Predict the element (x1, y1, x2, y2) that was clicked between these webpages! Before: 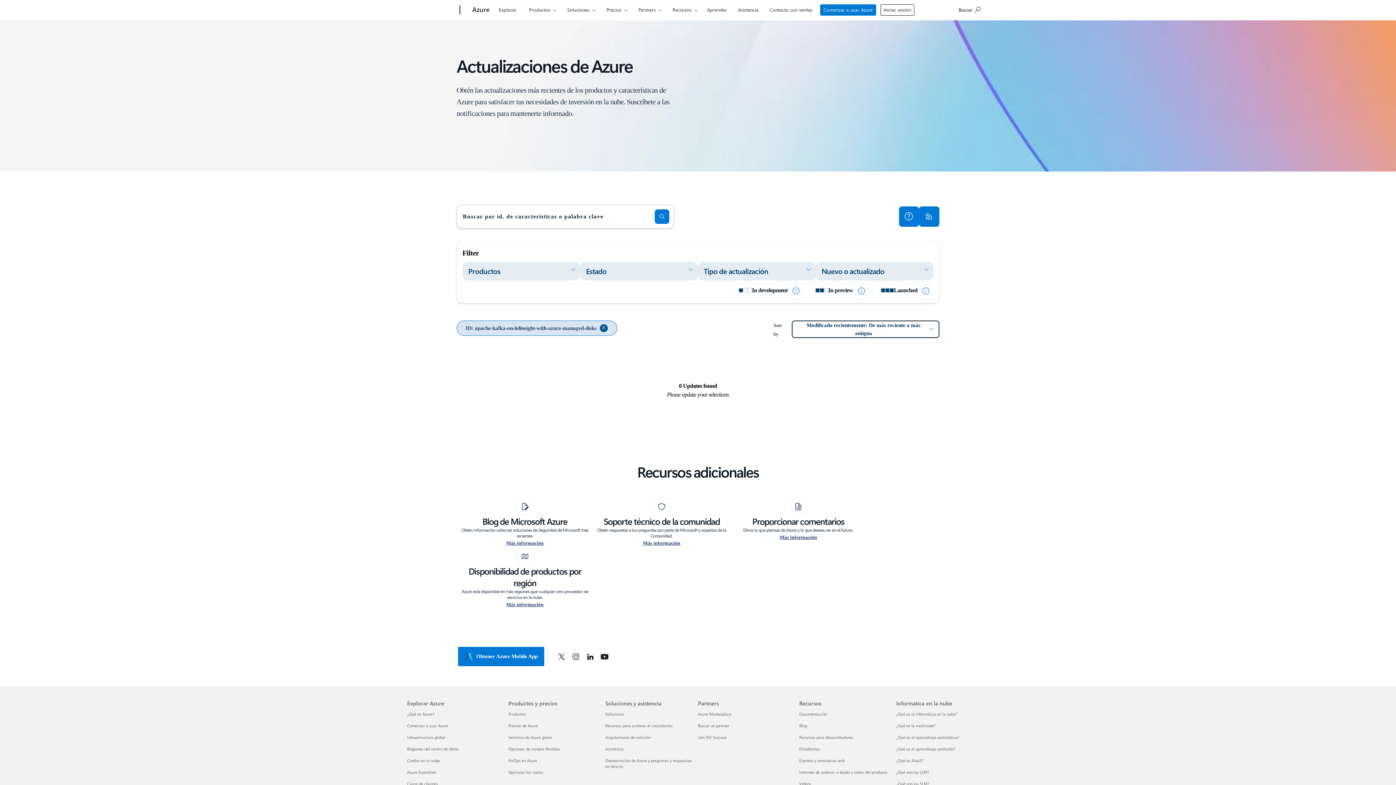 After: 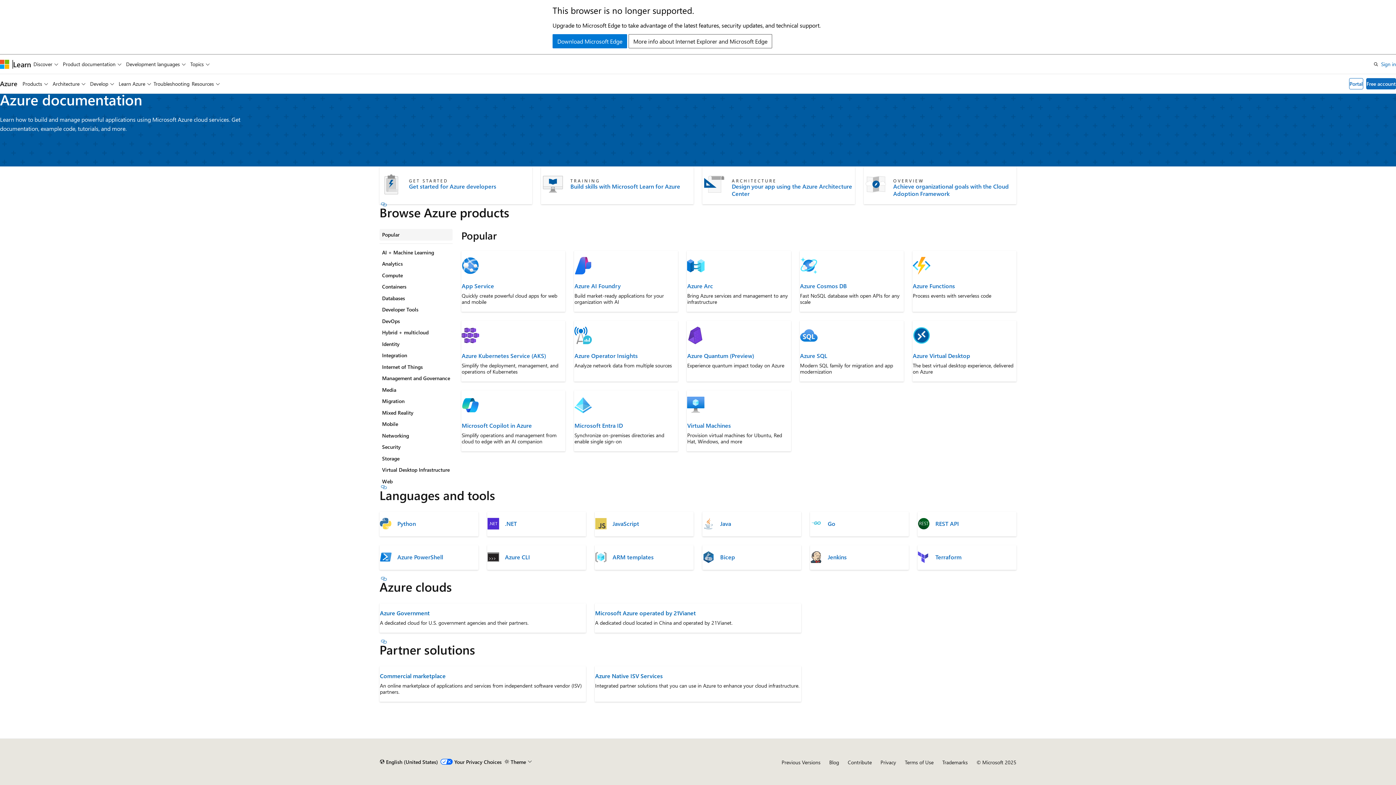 Action: bbox: (704, 0, 730, 17) label: Aprender